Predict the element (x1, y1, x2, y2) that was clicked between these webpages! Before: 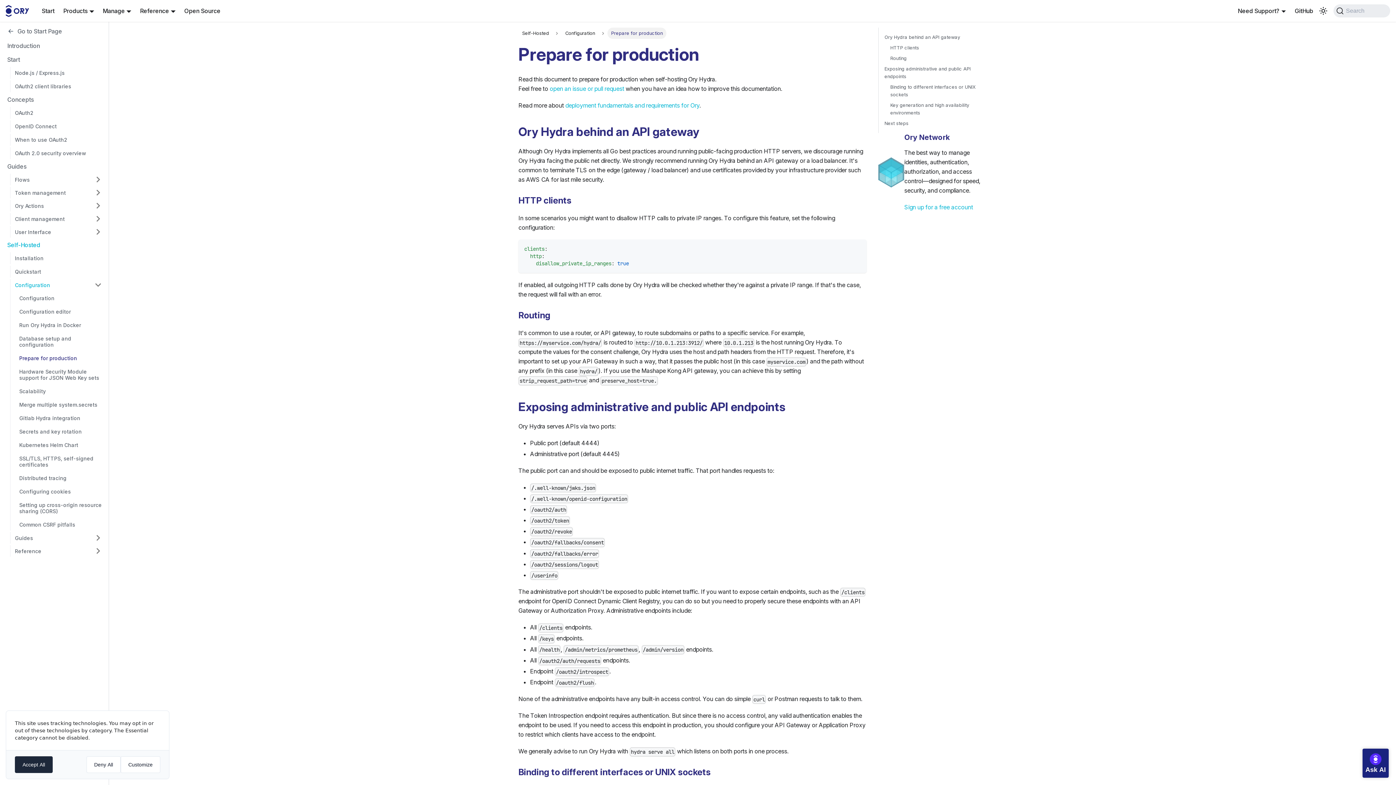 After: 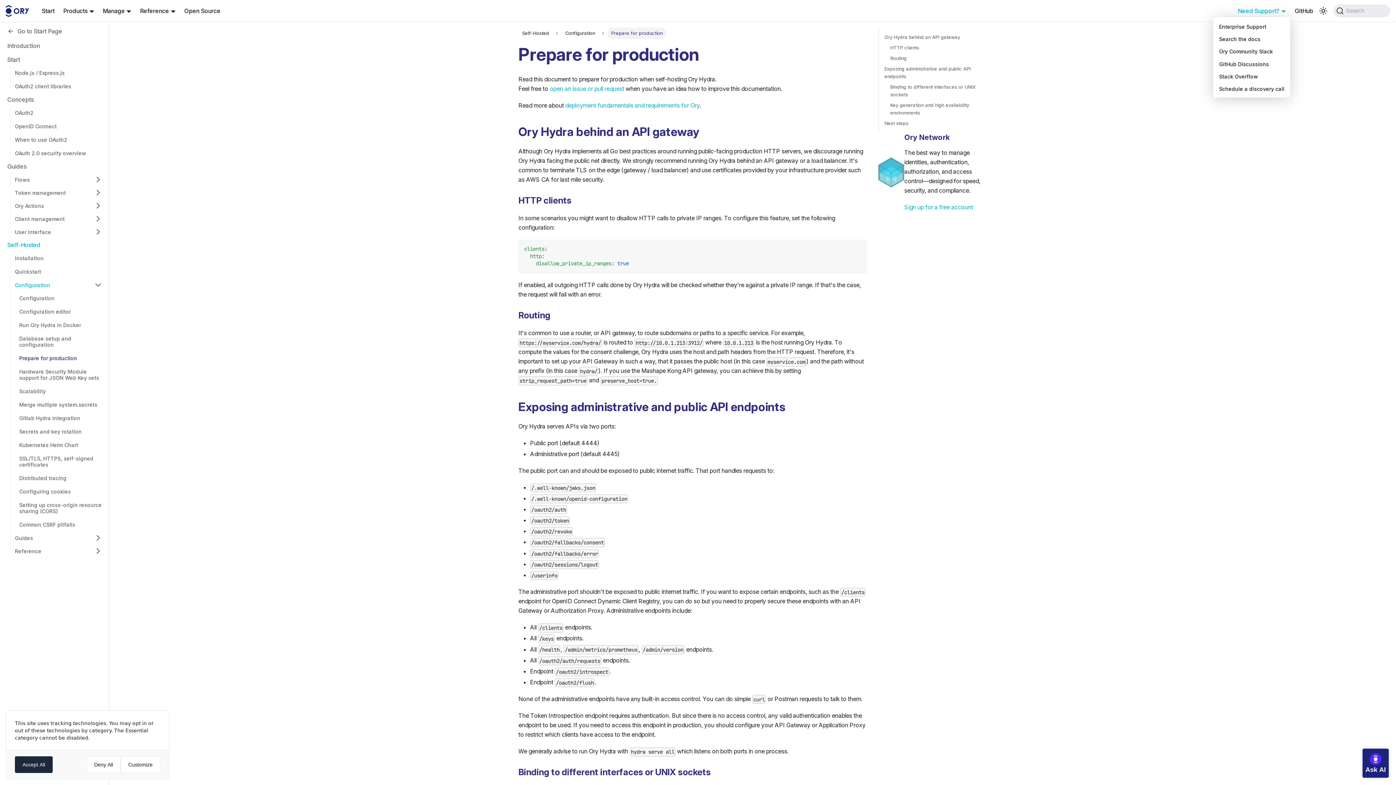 Action: bbox: (1238, 7, 1286, 14) label: Need Support?